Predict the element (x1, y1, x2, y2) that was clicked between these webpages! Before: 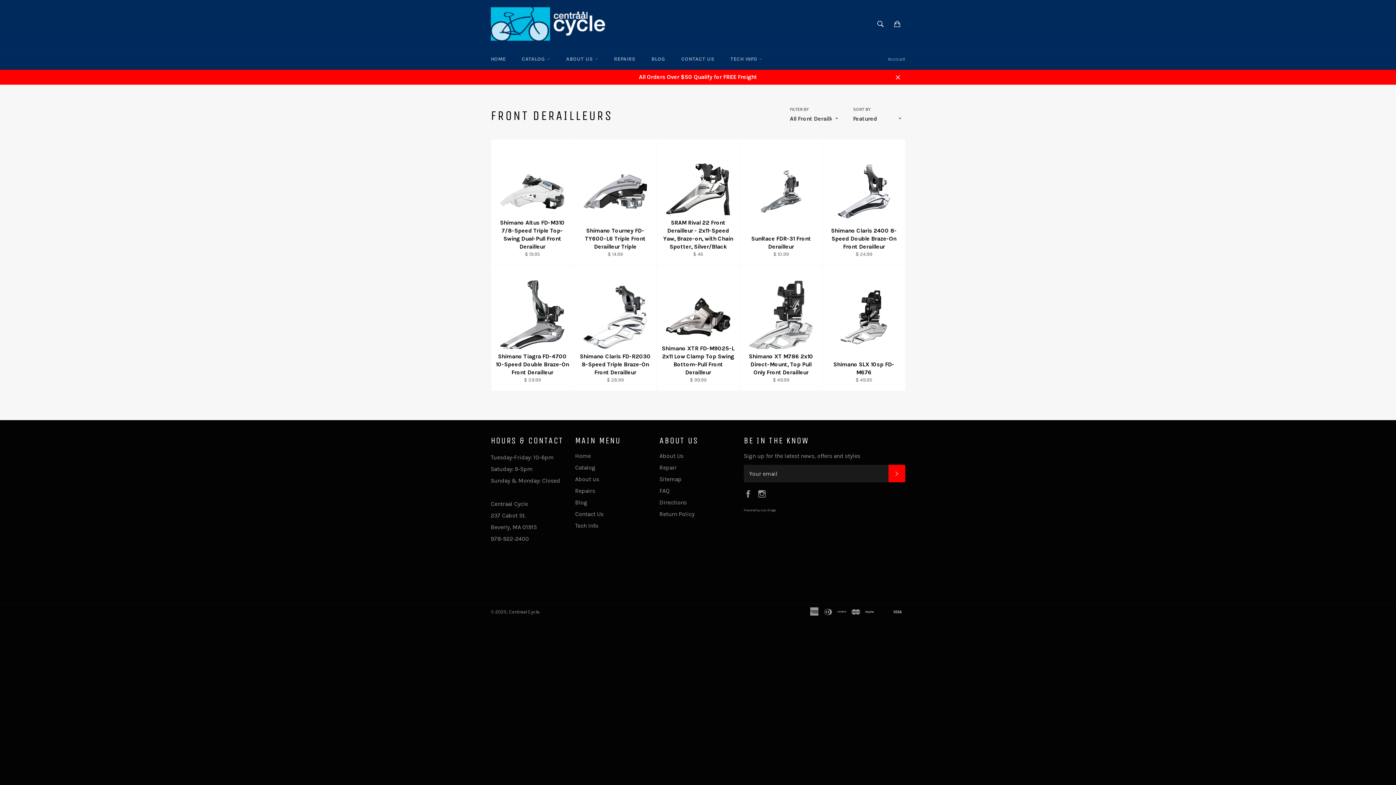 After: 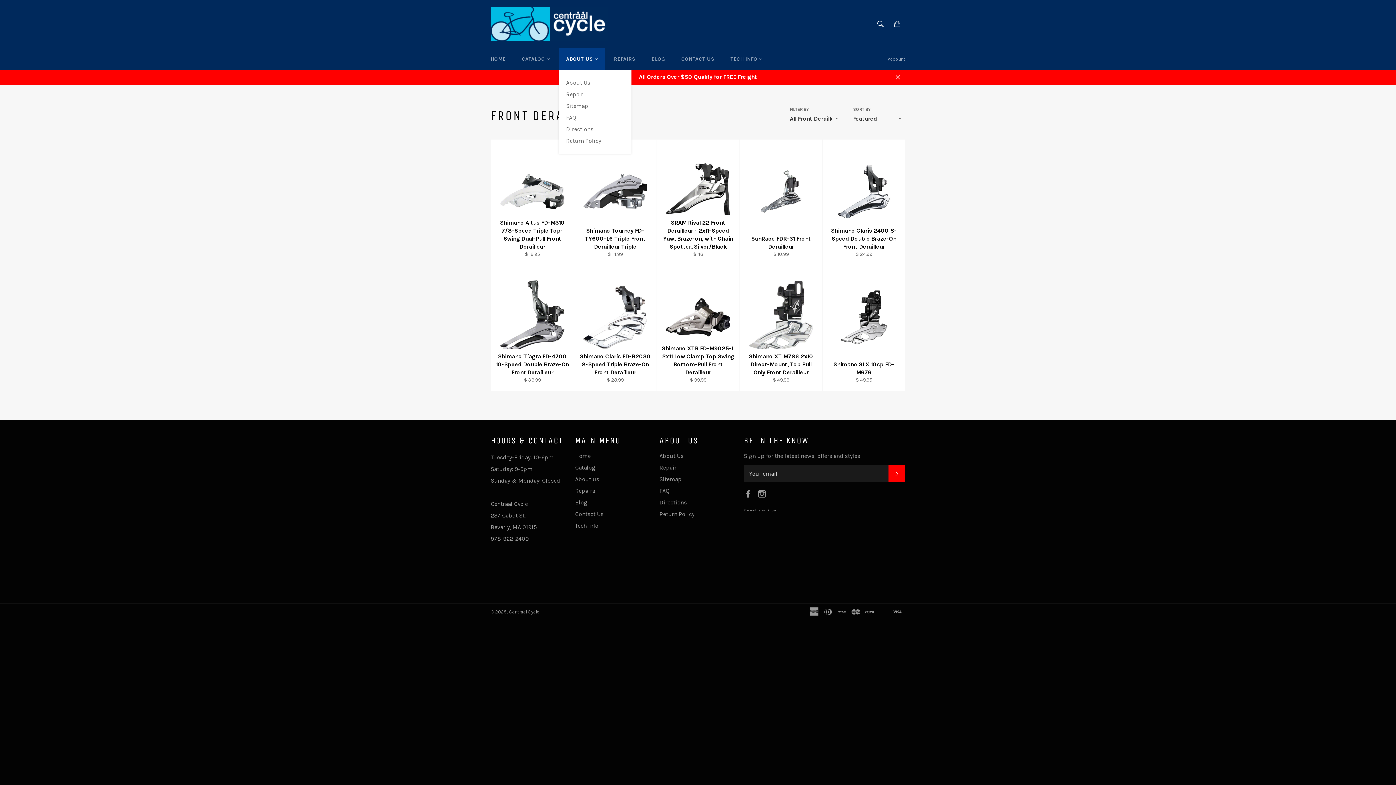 Action: bbox: (558, 48, 605, 69) label: ABOUT US 